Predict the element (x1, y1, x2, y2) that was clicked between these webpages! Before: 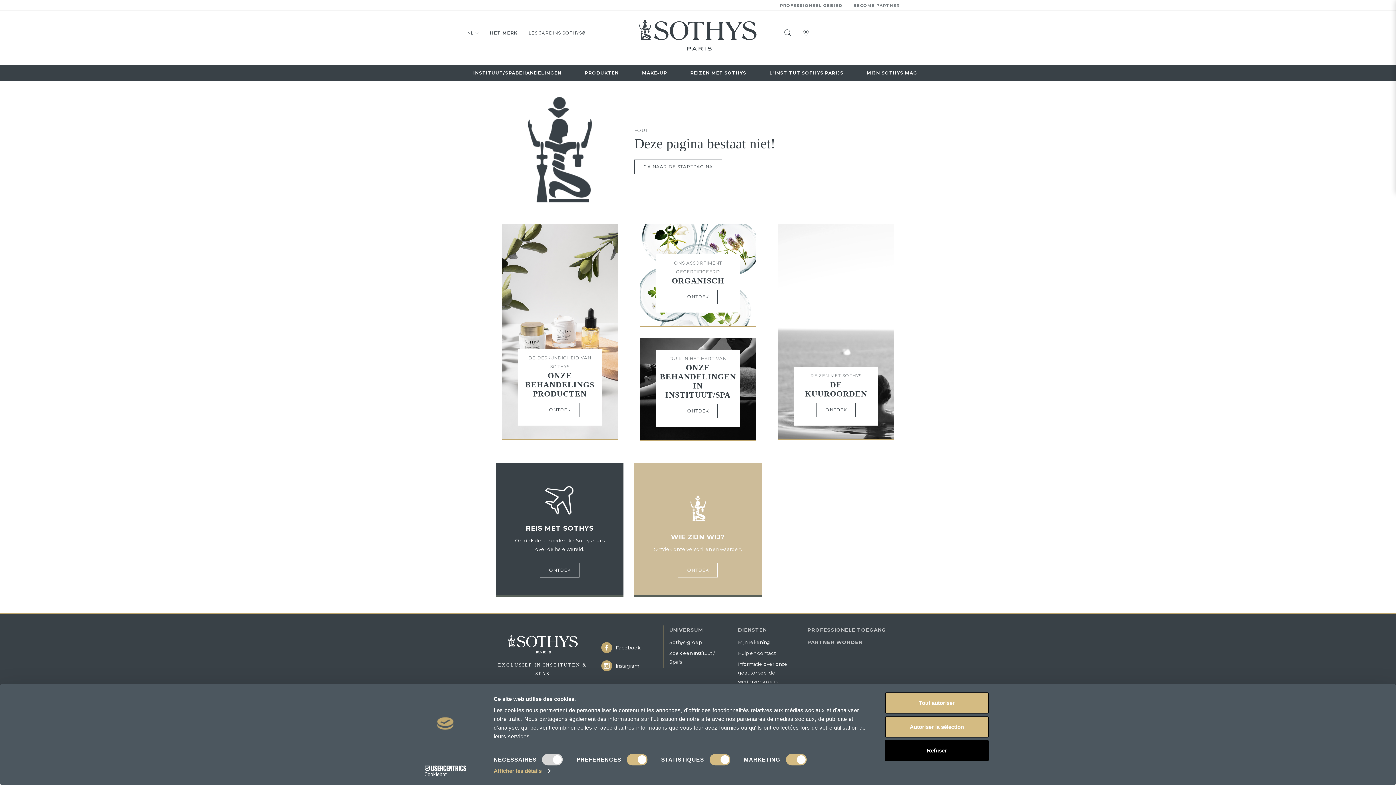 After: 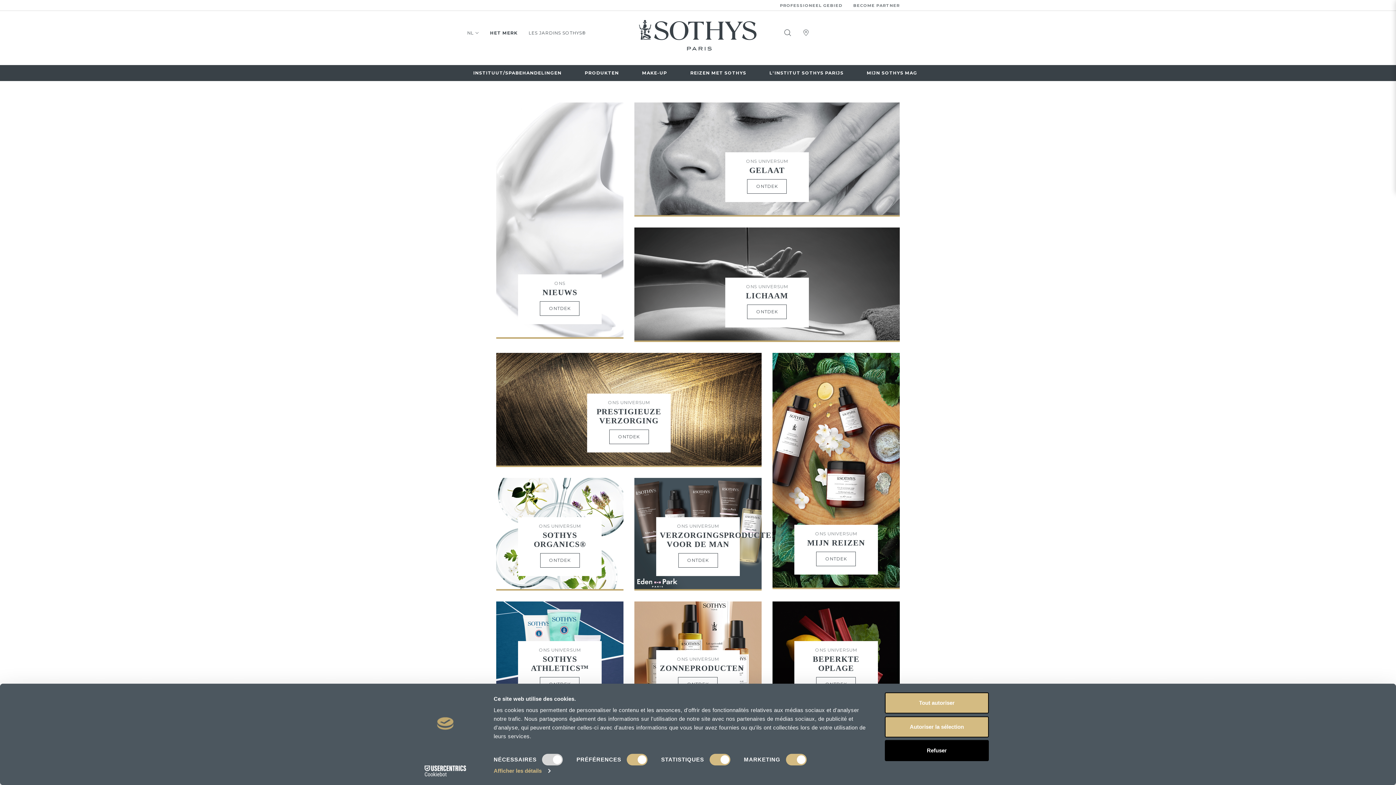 Action: bbox: (573, 65, 630, 81) label: PRODUKTEN